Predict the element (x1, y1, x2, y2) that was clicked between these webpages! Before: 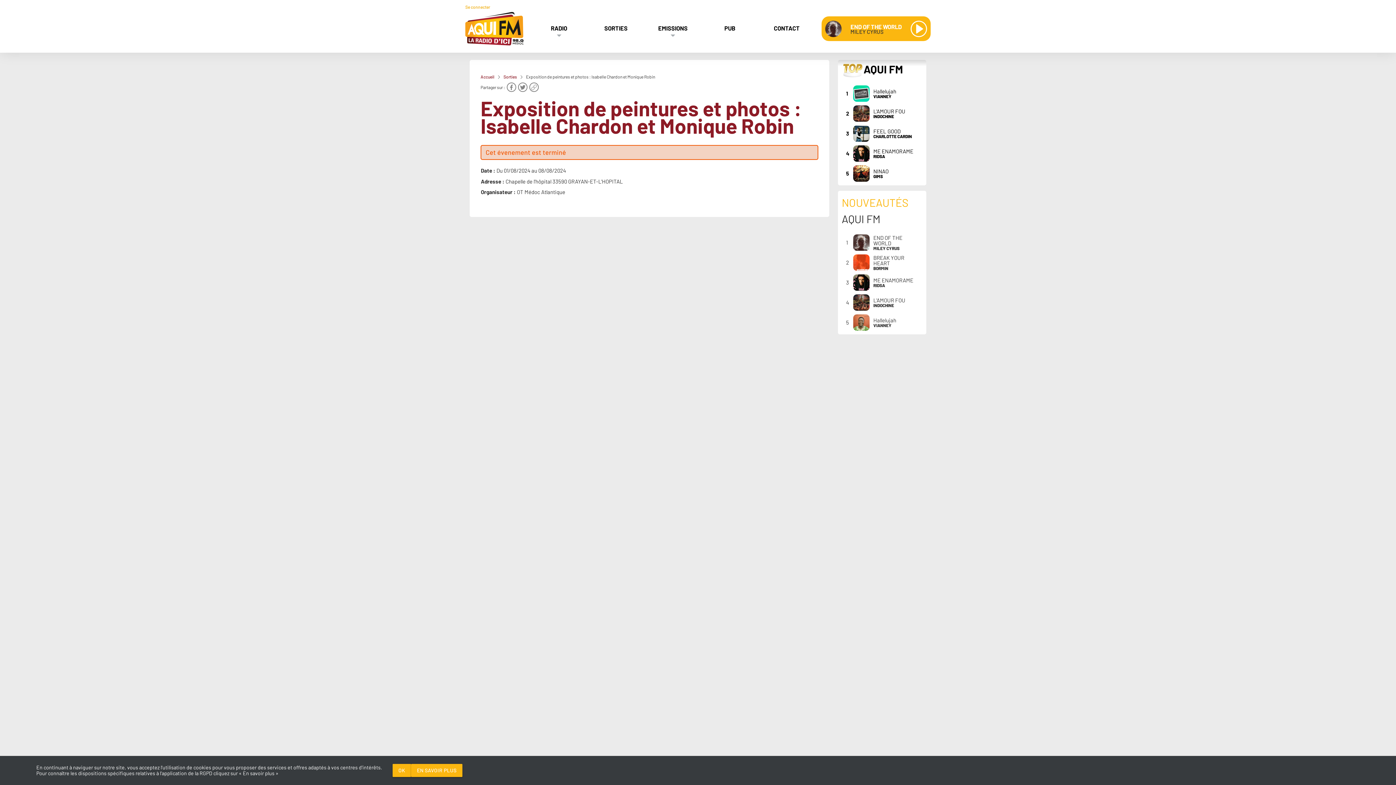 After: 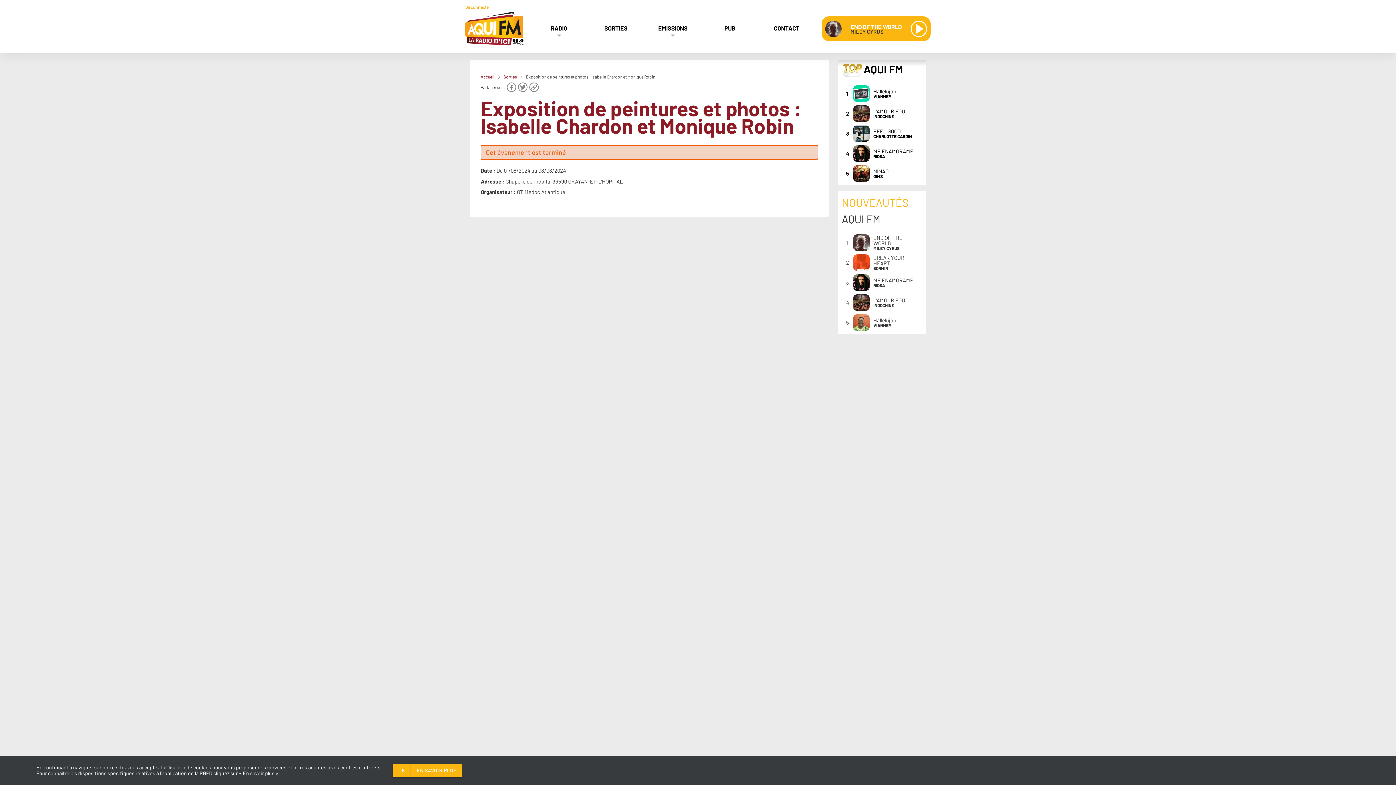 Action: label: Se connecter bbox: (465, 3, 490, 10)